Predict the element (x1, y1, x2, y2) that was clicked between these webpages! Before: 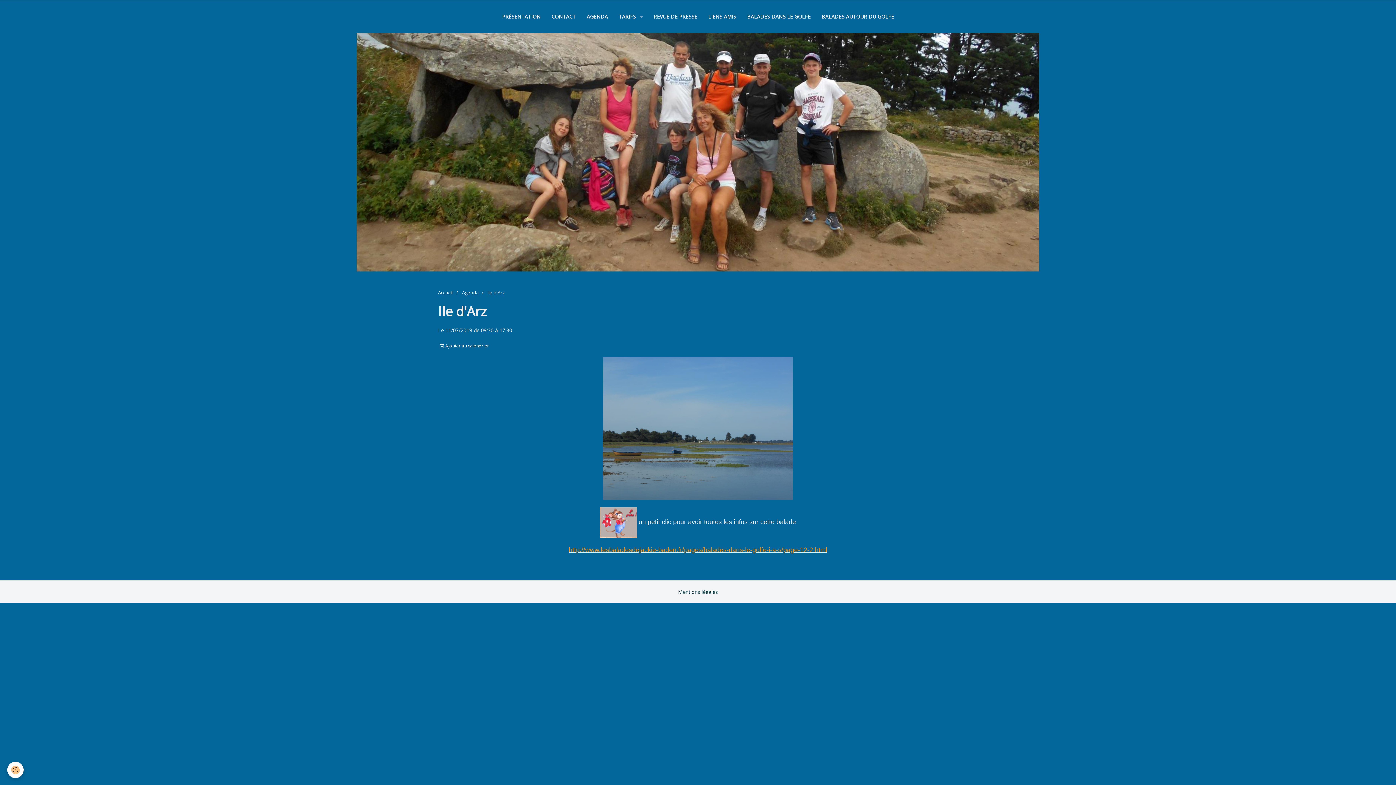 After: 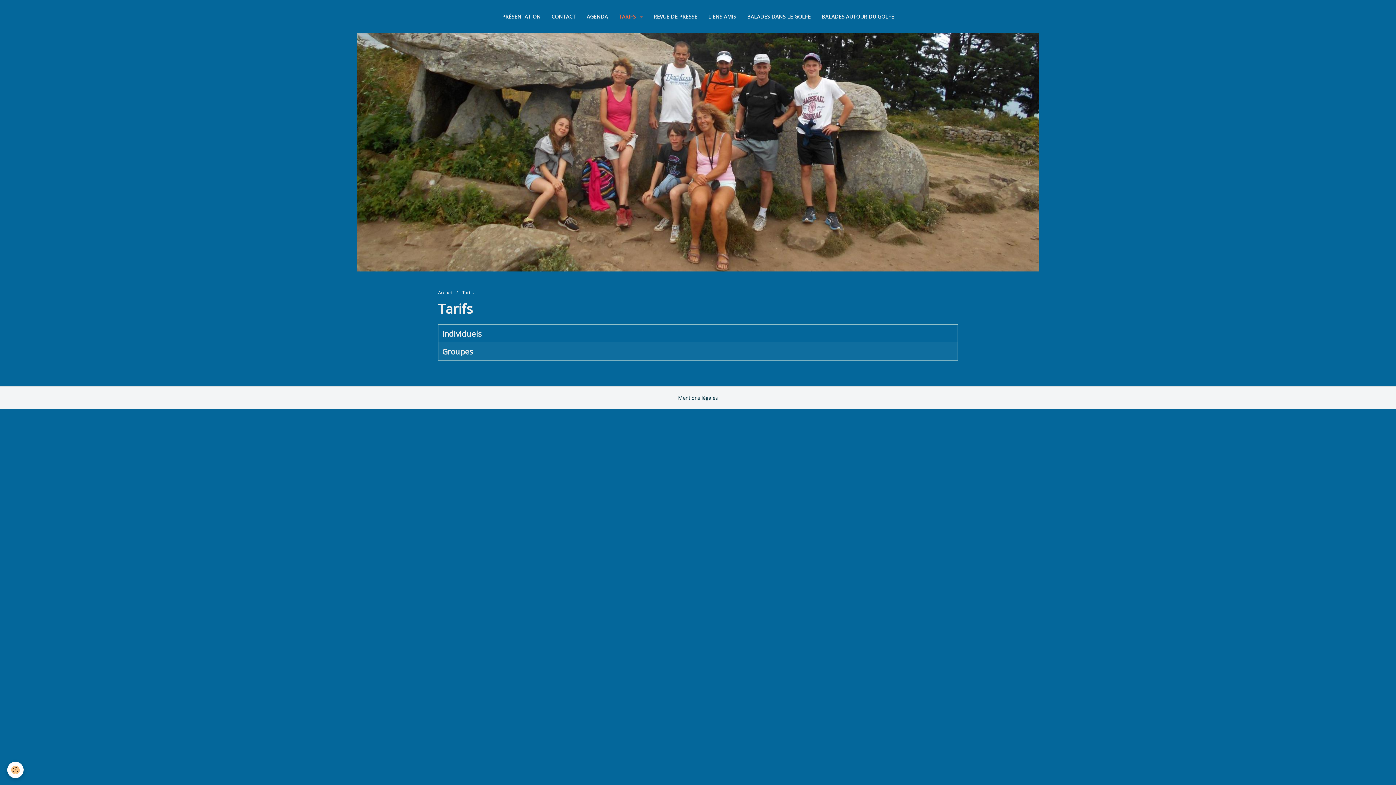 Action: label: TARIFS  bbox: (613, 7, 648, 25)